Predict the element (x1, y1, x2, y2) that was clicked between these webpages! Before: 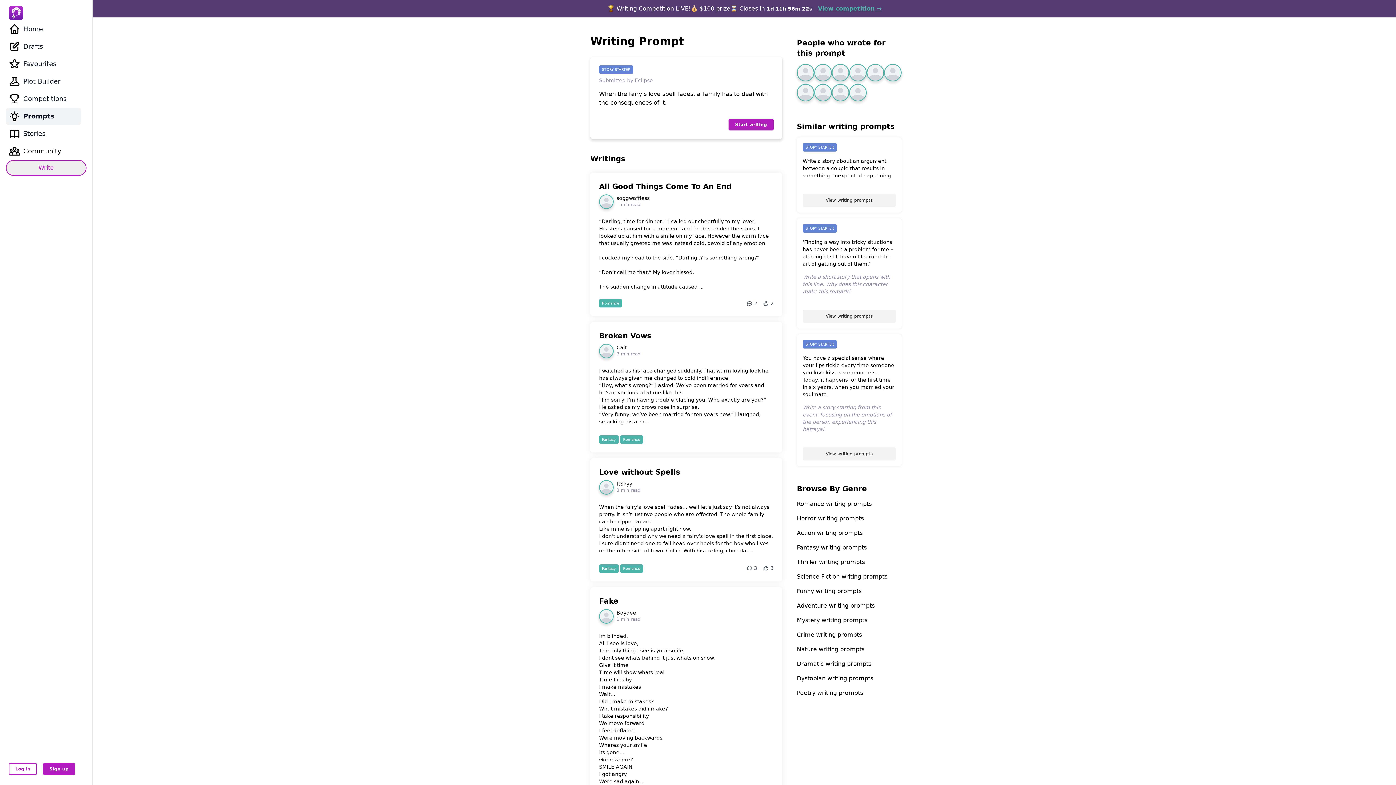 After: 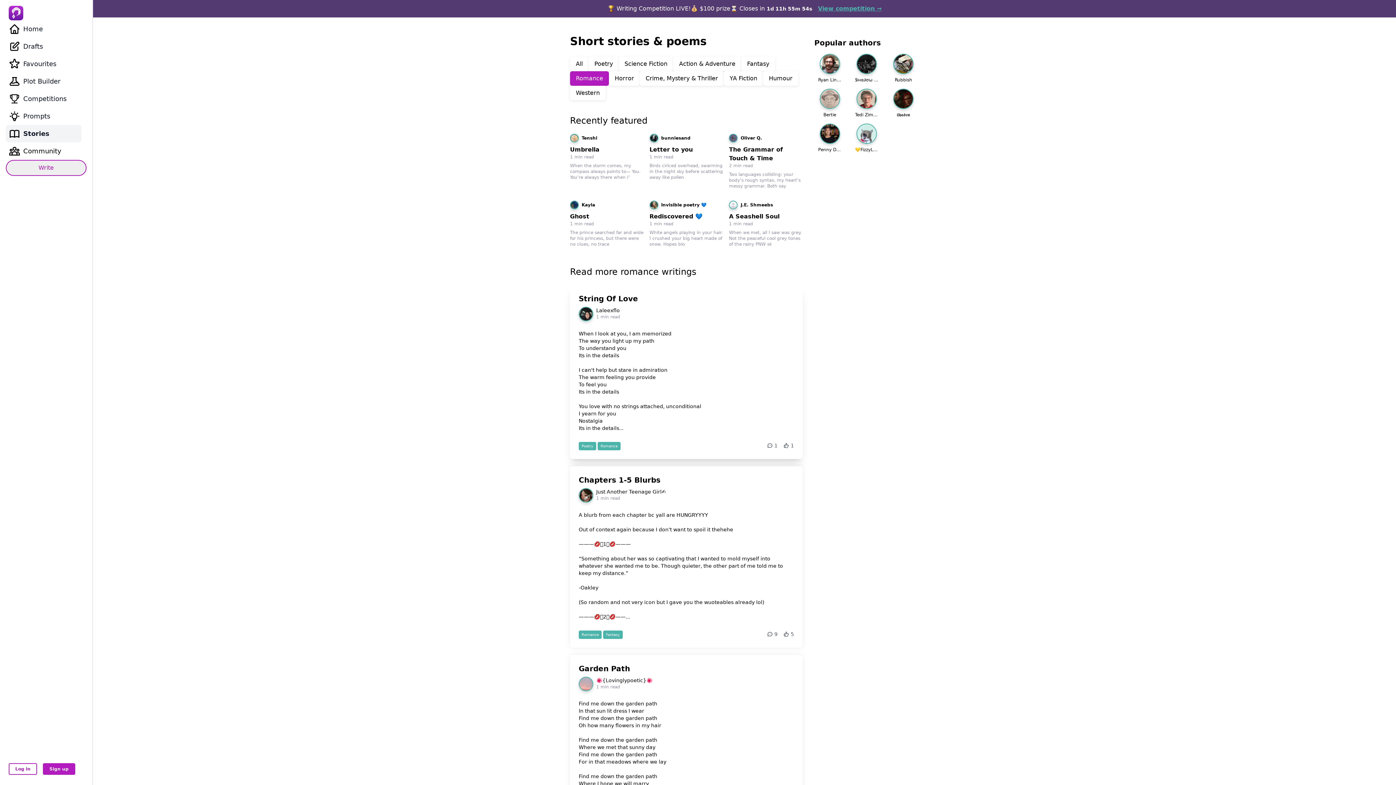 Action: label: Romance bbox: (620, 435, 643, 444)